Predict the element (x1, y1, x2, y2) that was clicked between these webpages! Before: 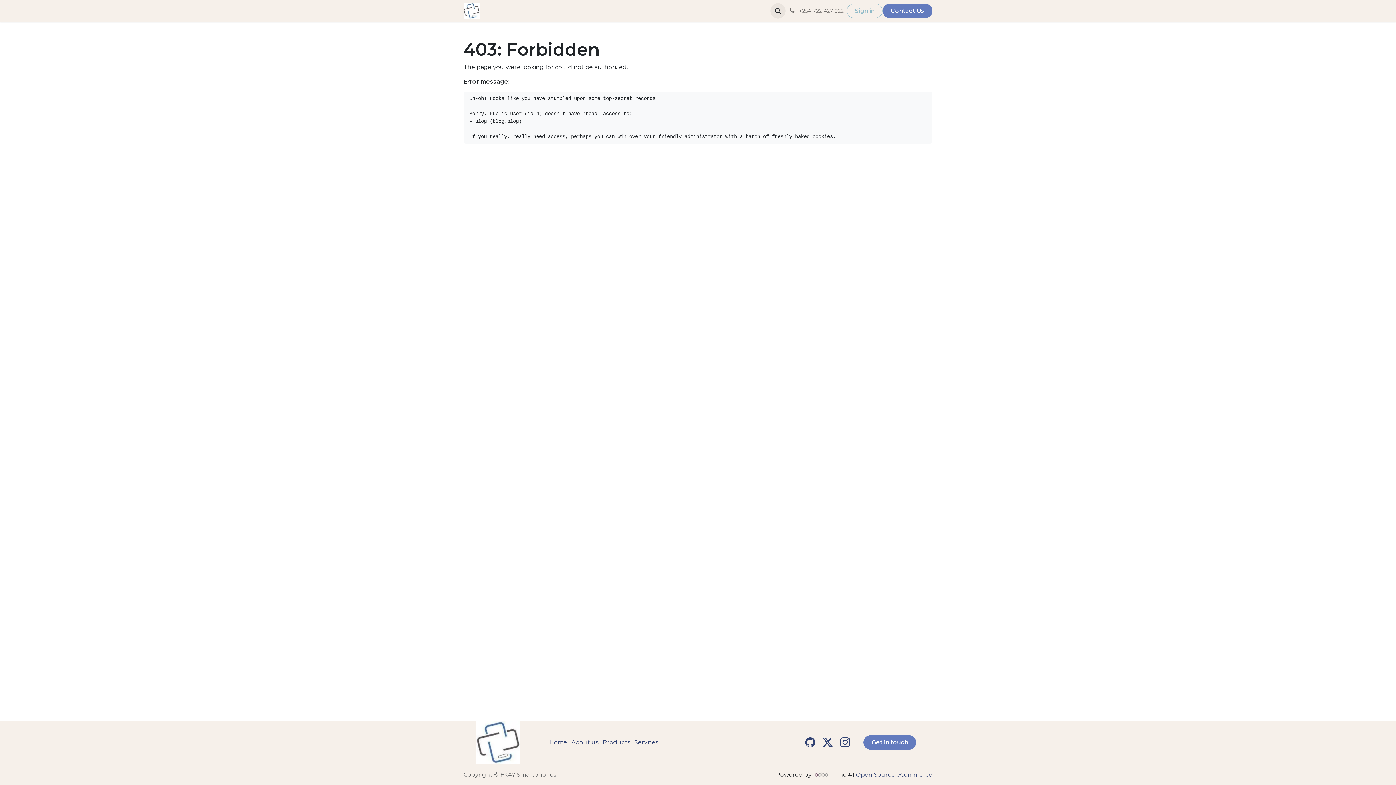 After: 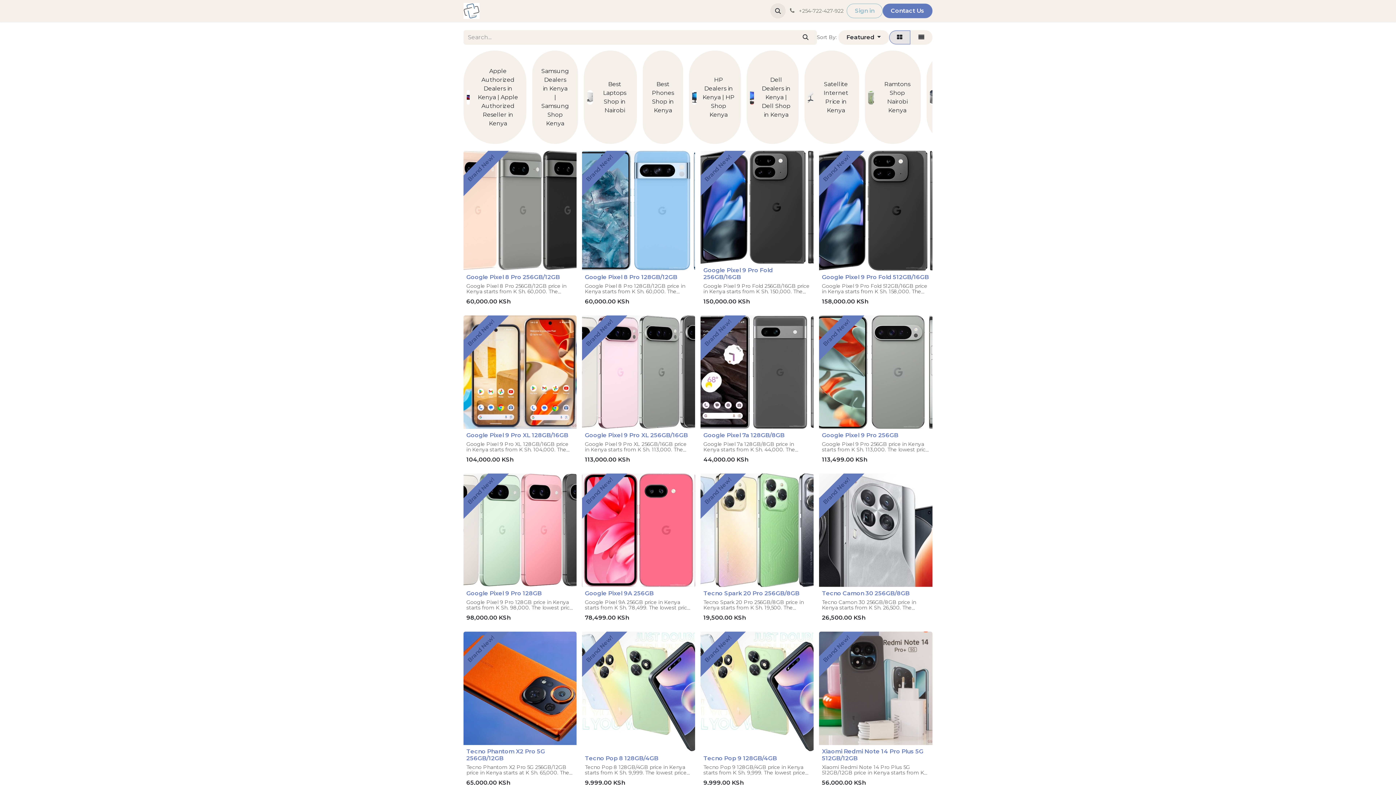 Action: bbox: (571, 739, 598, 746) label: About us